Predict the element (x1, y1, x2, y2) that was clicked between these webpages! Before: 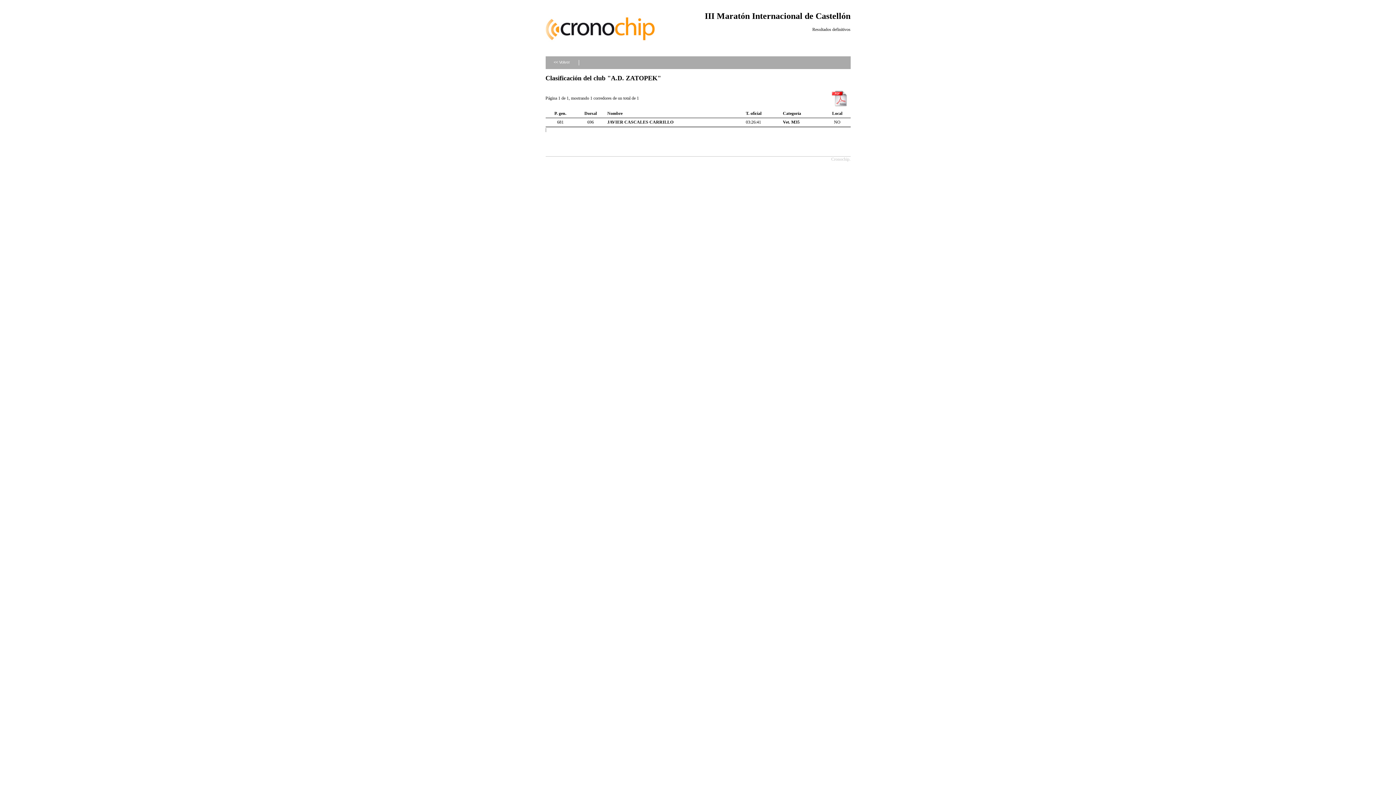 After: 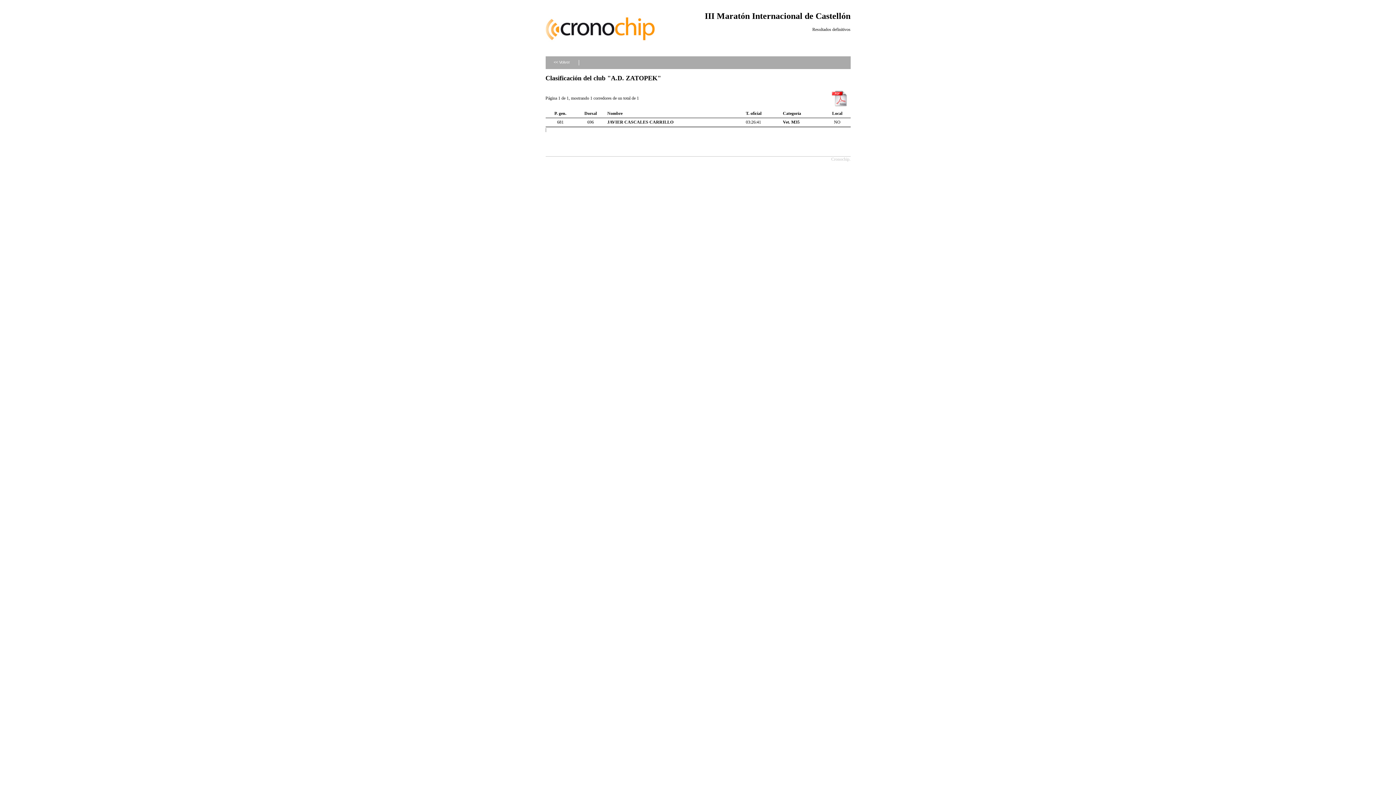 Action: label: Dorsal bbox: (584, 110, 596, 115)